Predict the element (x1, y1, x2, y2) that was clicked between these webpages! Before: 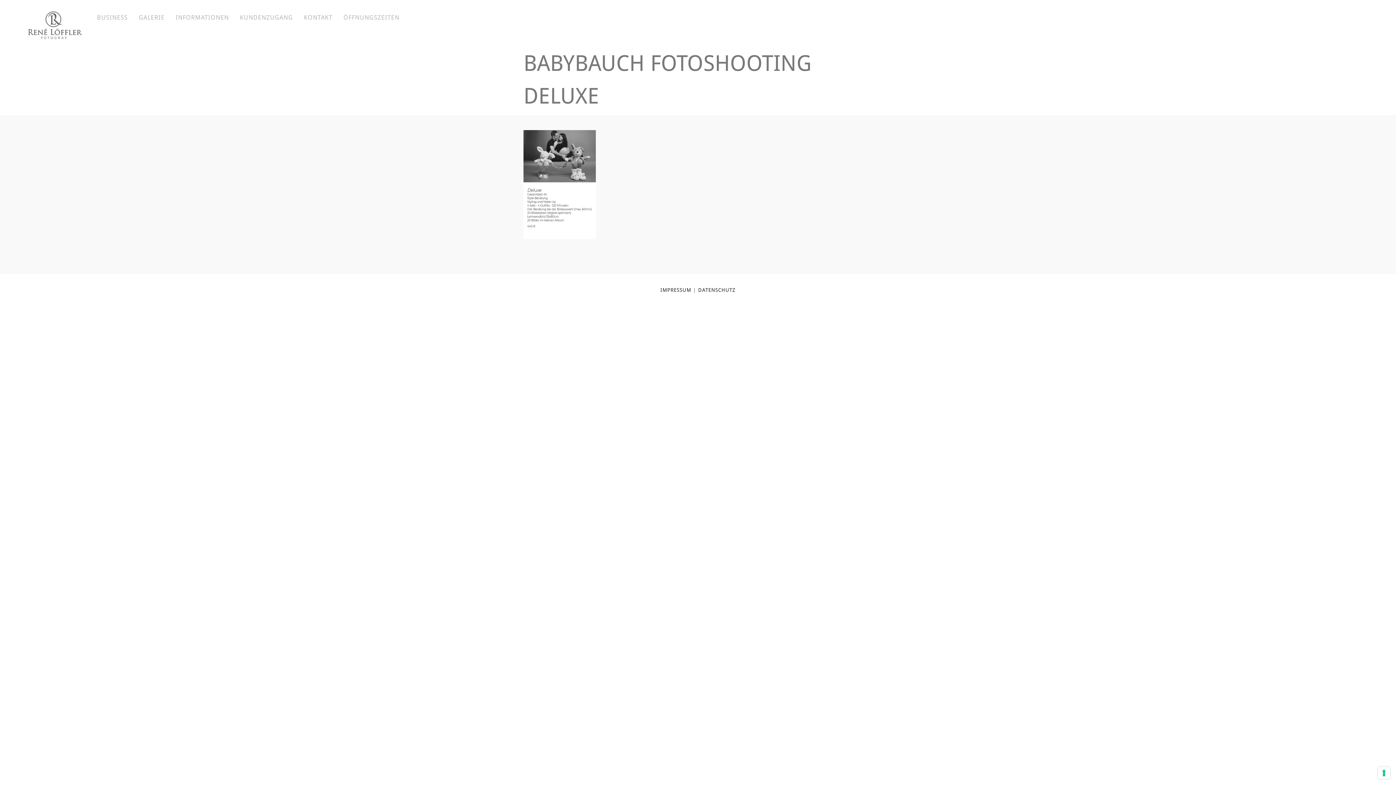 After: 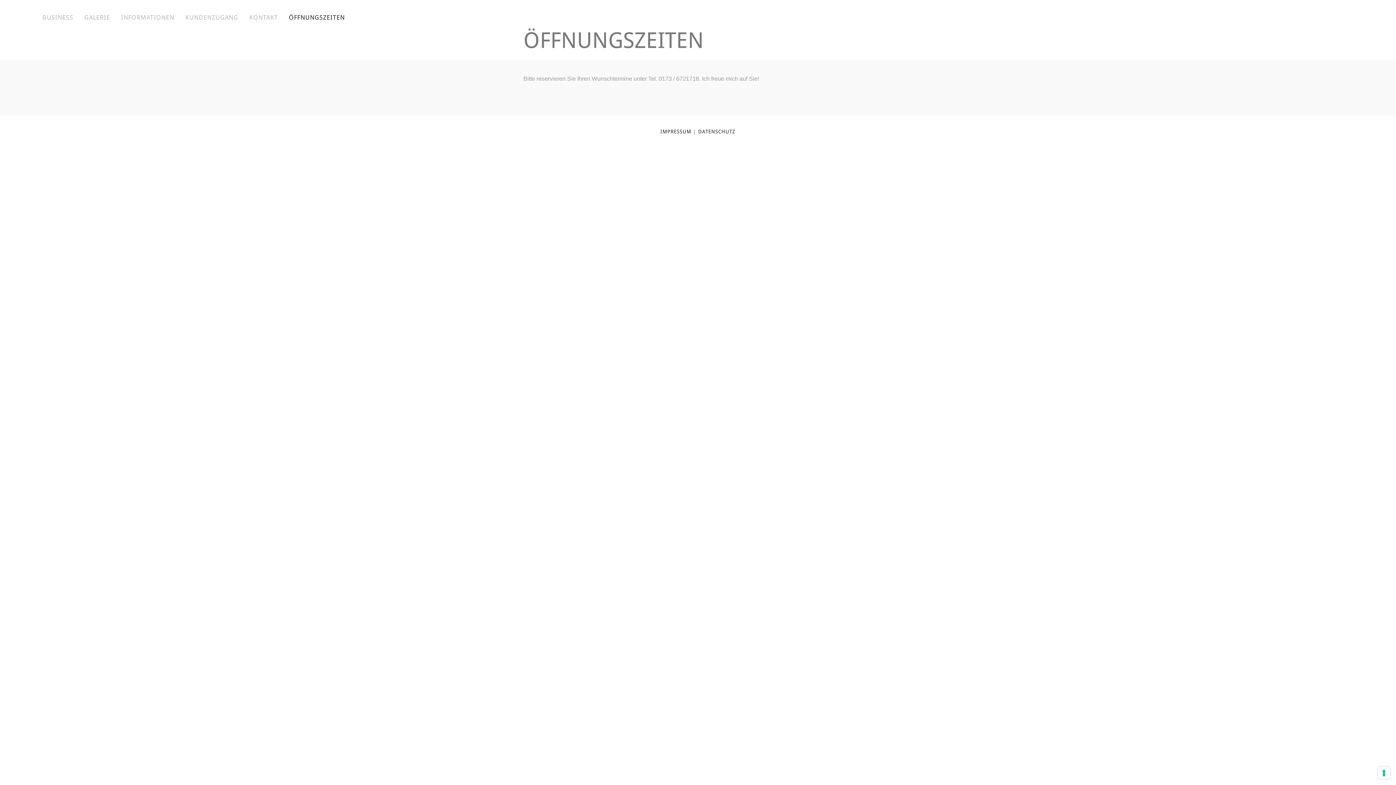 Action: bbox: (343, 13, 399, 22) label: ÖFFNUNGSZEITEN